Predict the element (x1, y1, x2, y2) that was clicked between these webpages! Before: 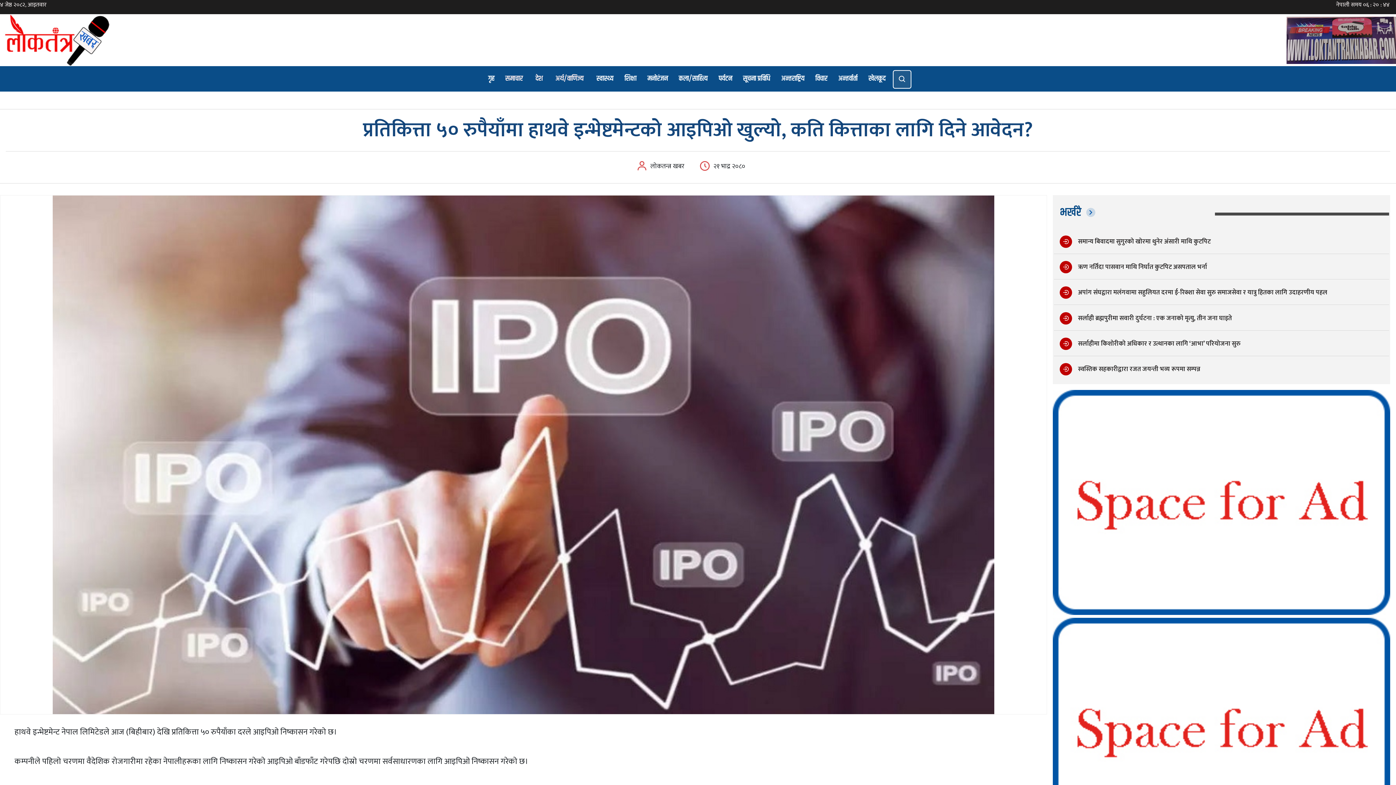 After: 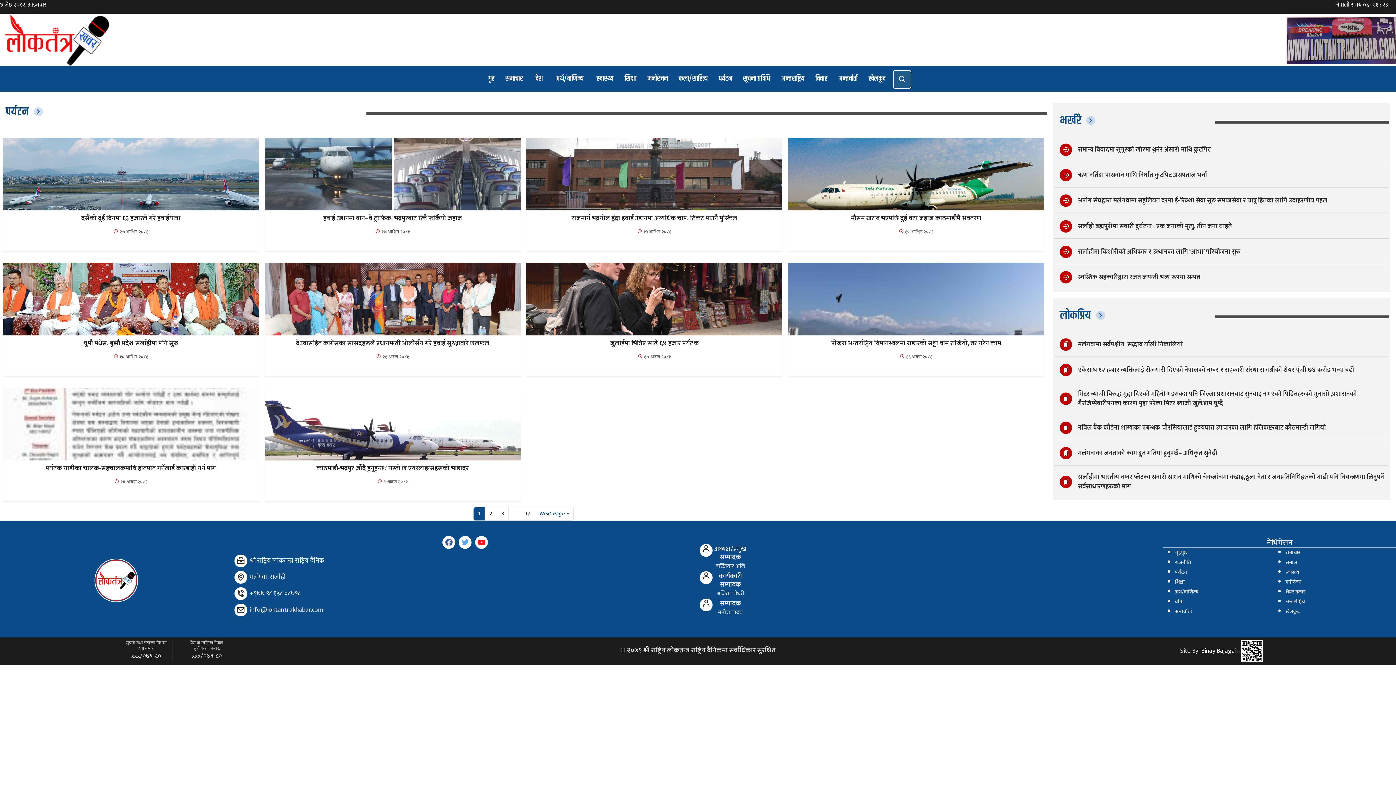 Action: bbox: (716, 69, 734, 88) label: पर्यटन